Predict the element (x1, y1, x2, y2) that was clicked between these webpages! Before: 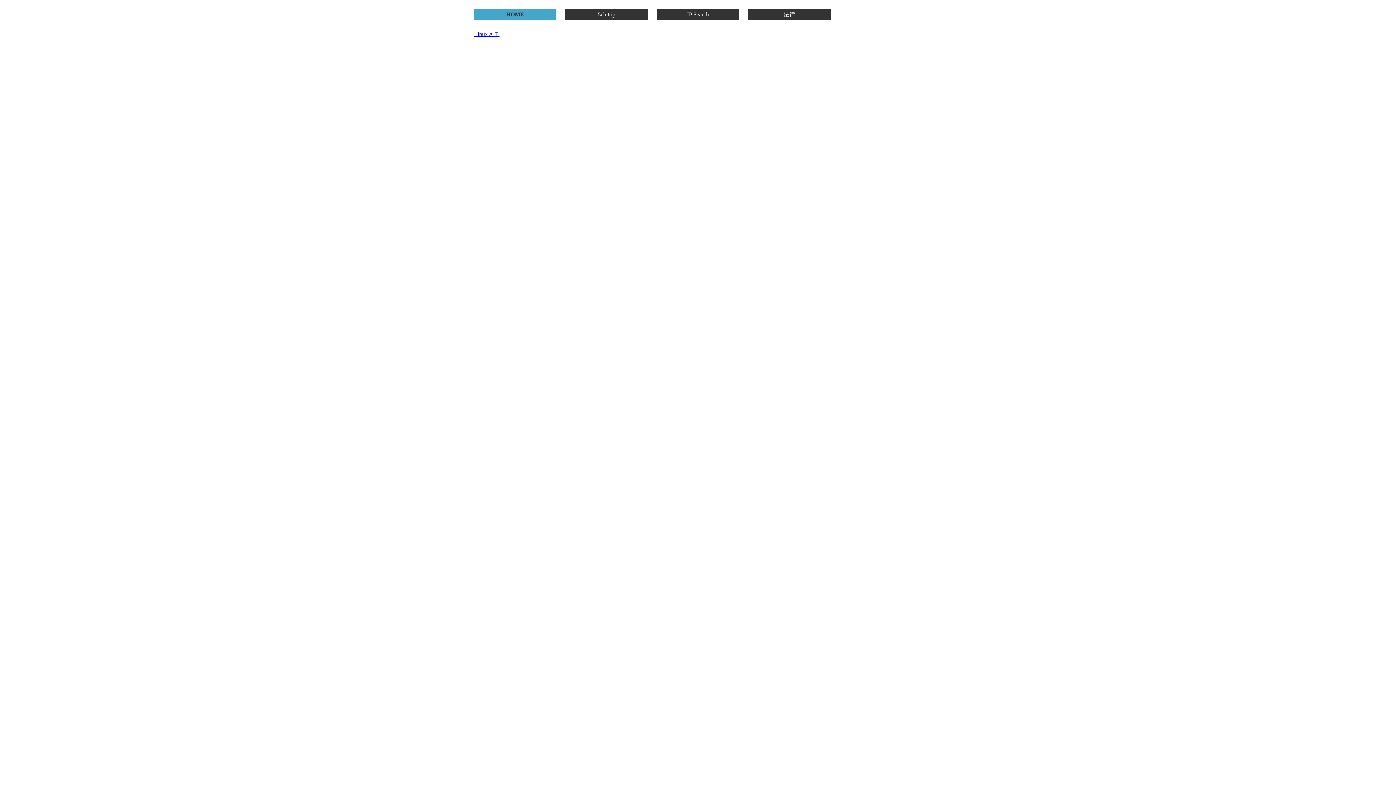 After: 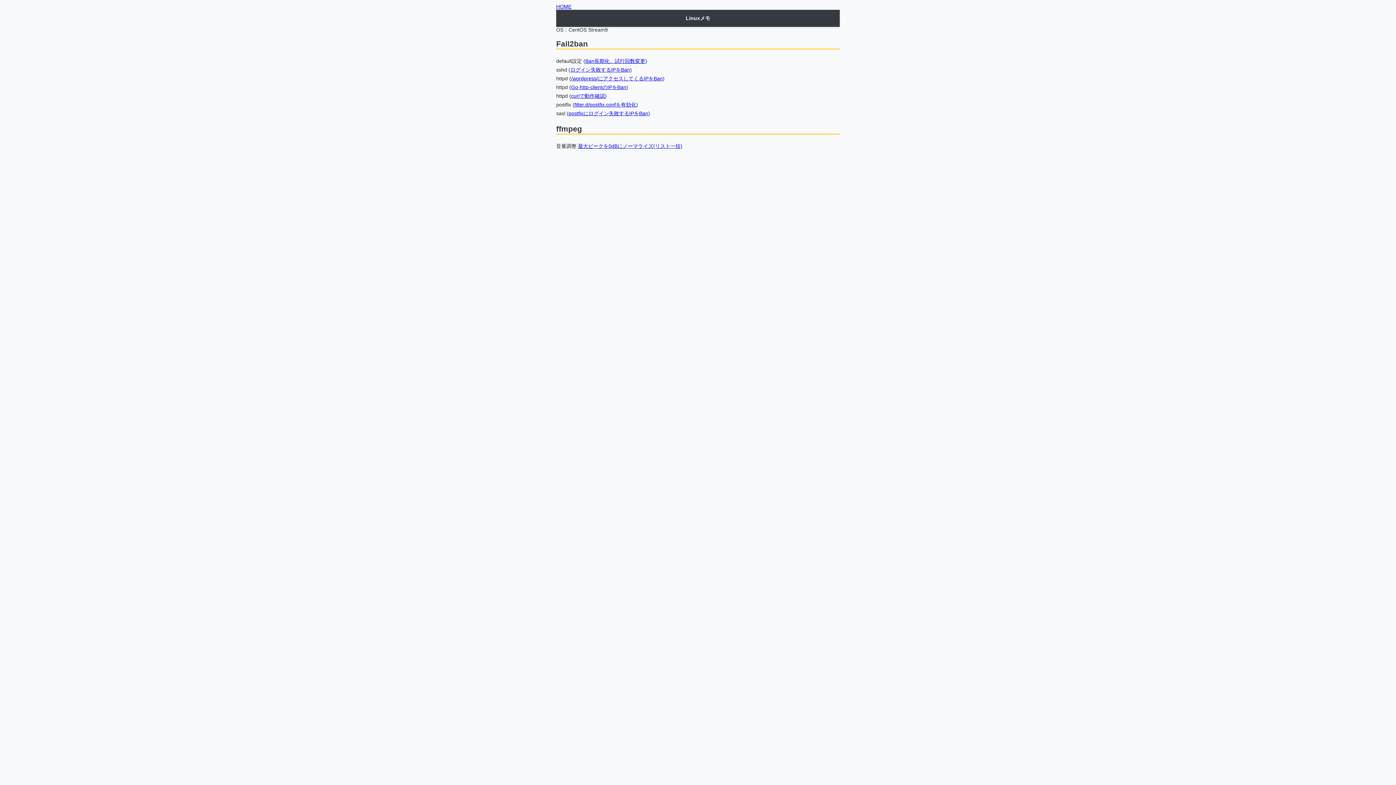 Action: label: Linuxメモ bbox: (474, 30, 499, 36)